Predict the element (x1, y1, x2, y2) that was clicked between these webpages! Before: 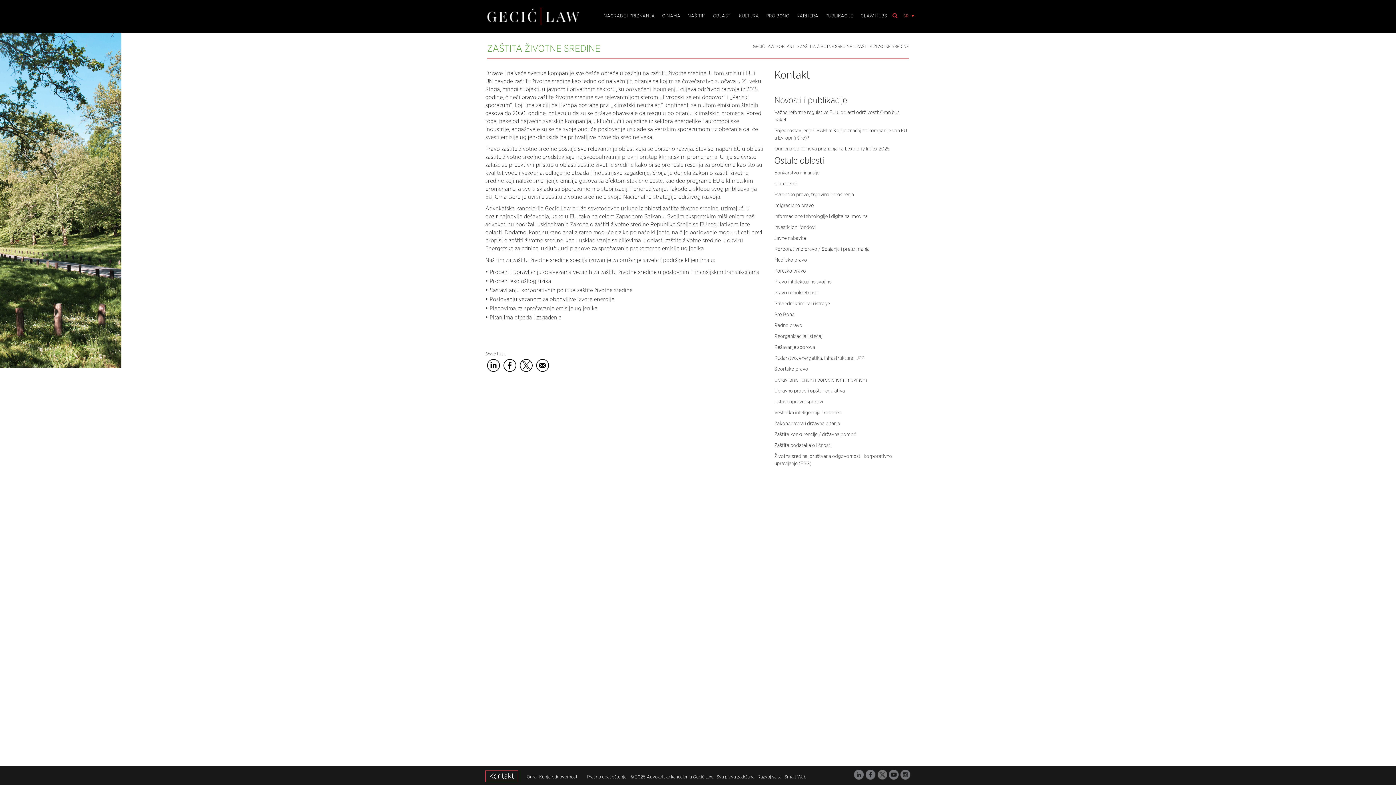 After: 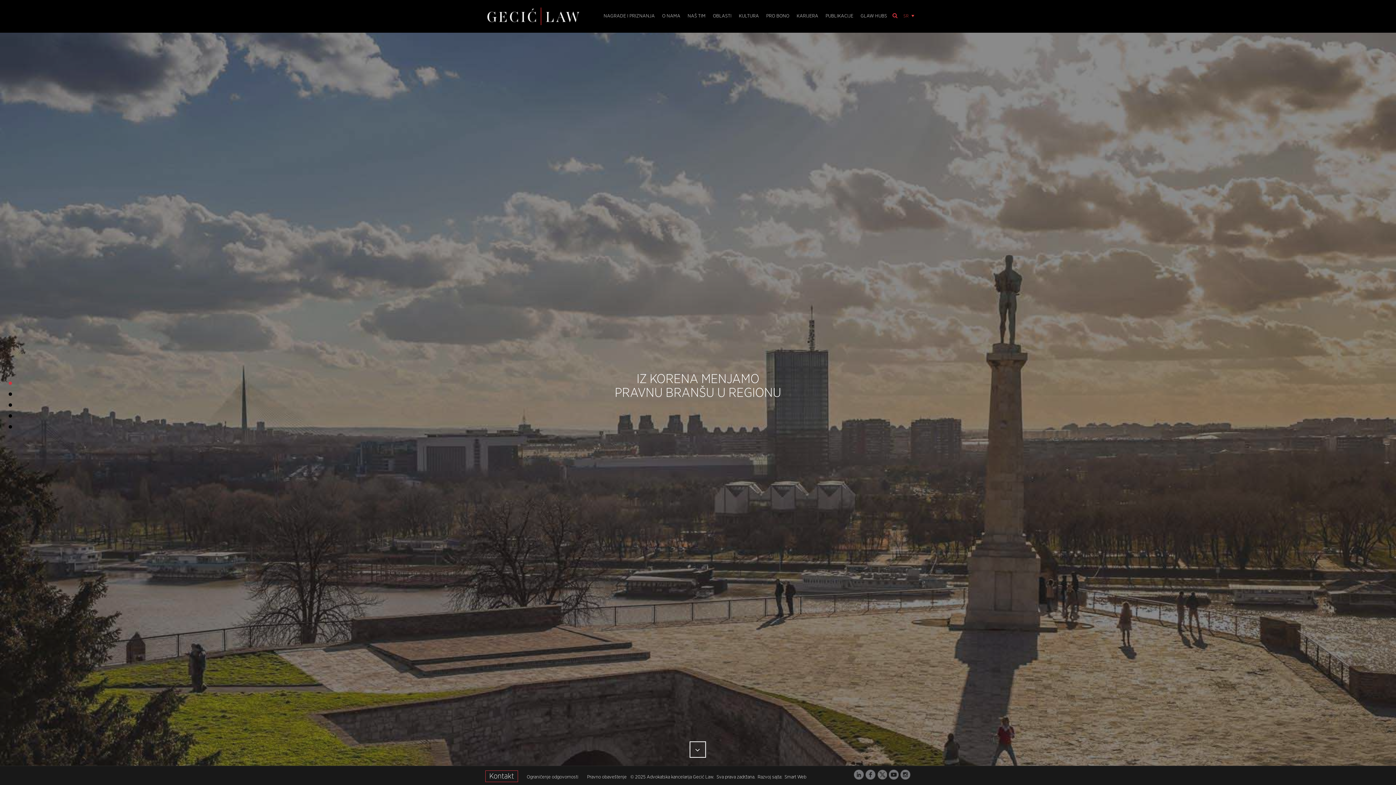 Action: bbox: (485, 7, 582, 25)